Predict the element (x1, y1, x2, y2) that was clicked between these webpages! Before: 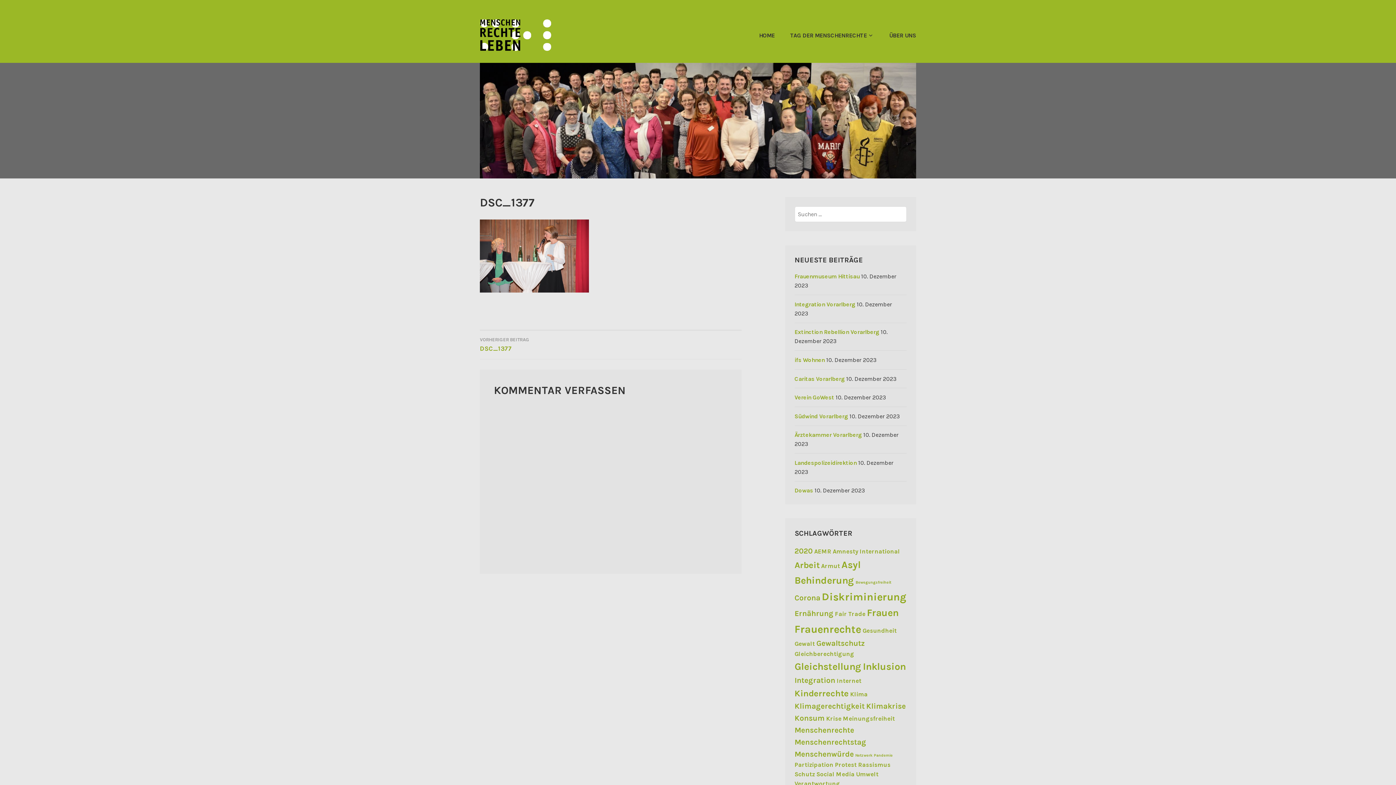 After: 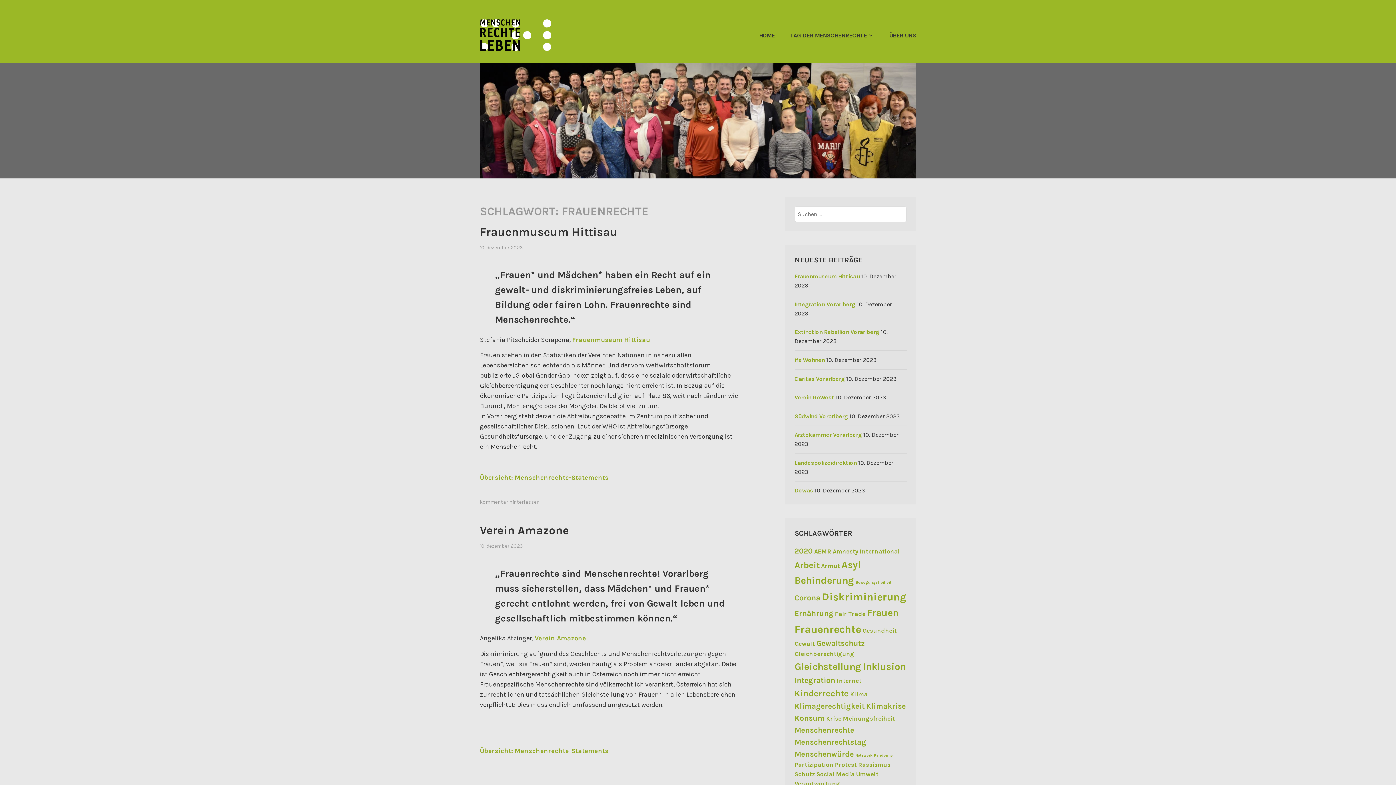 Action: label: Frauenrechte (6 Einträge) bbox: (794, 623, 861, 635)